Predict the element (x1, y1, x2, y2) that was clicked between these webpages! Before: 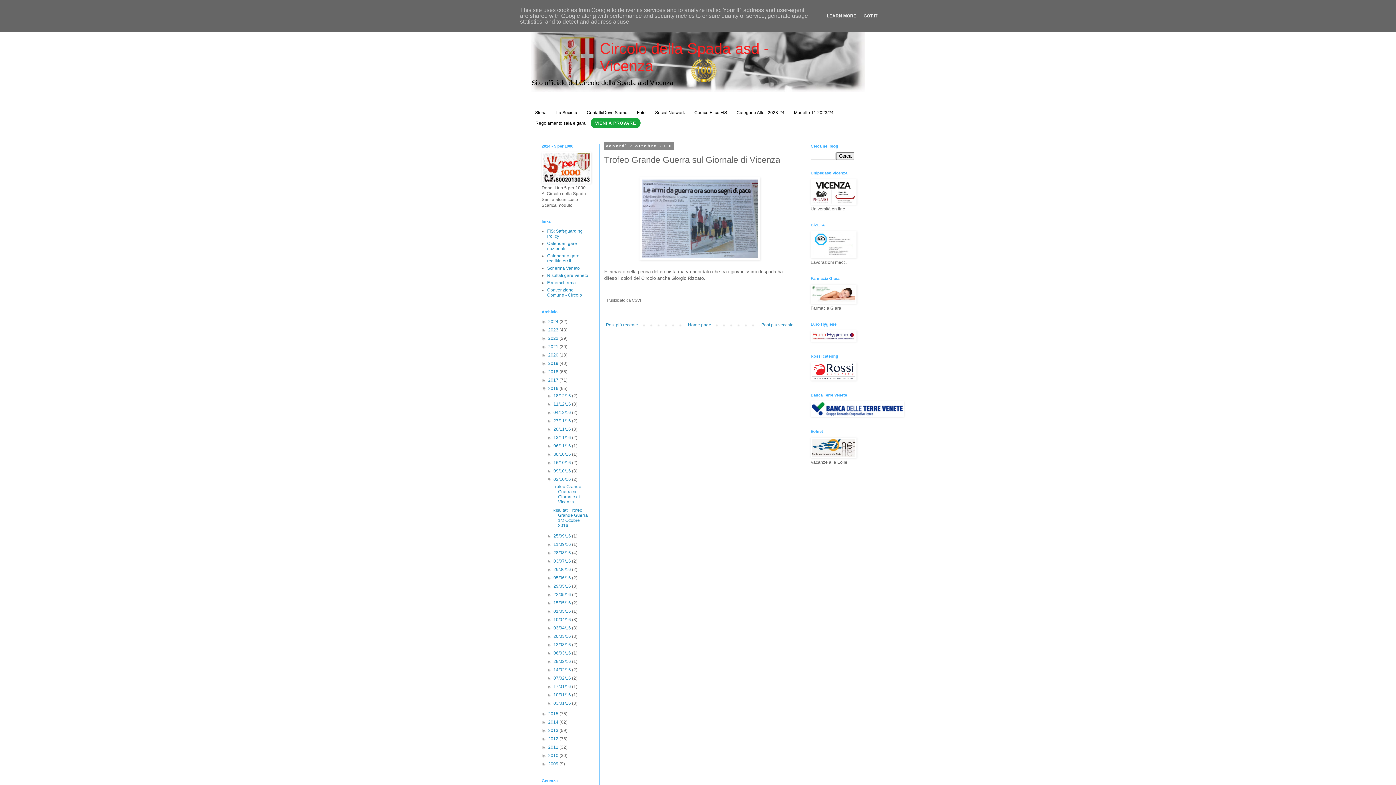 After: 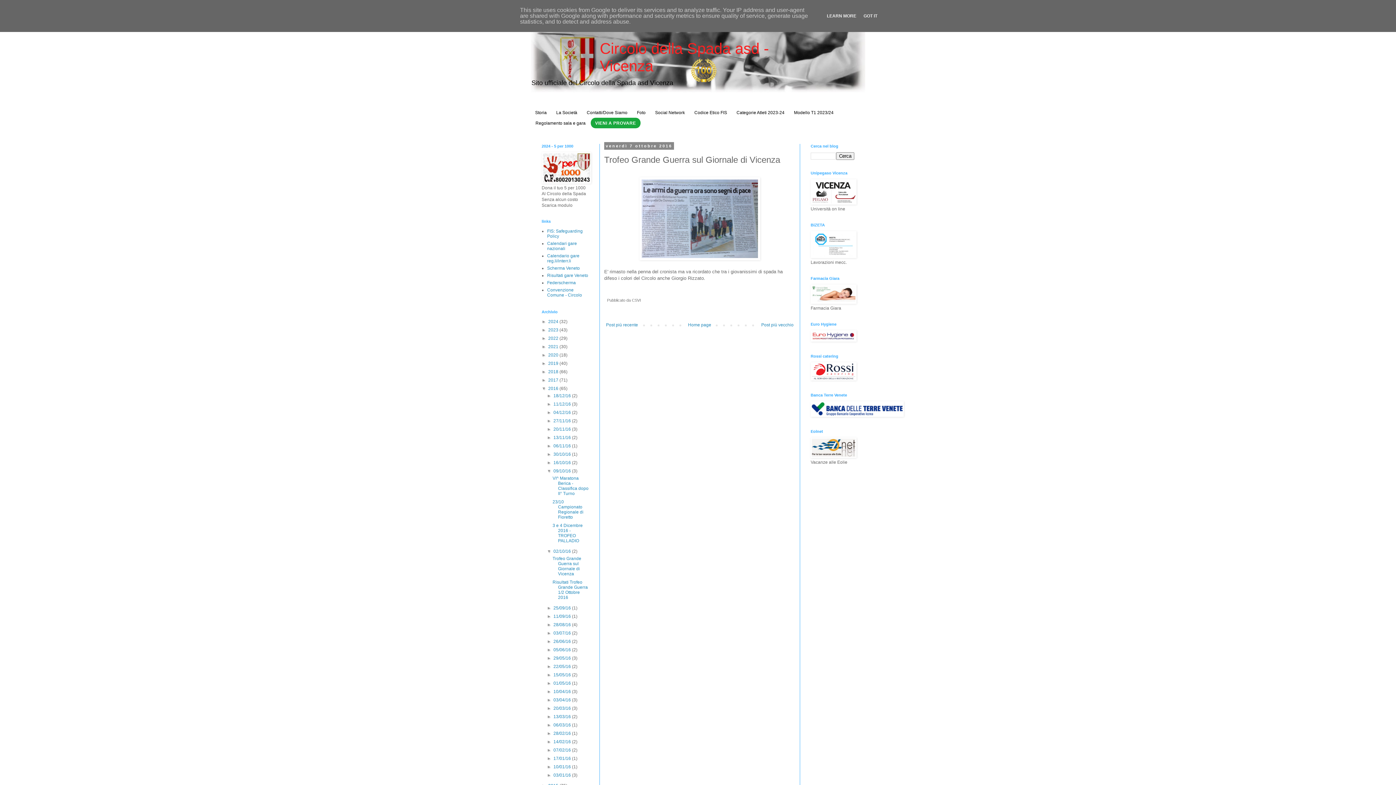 Action: label: ►   bbox: (547, 468, 553, 473)